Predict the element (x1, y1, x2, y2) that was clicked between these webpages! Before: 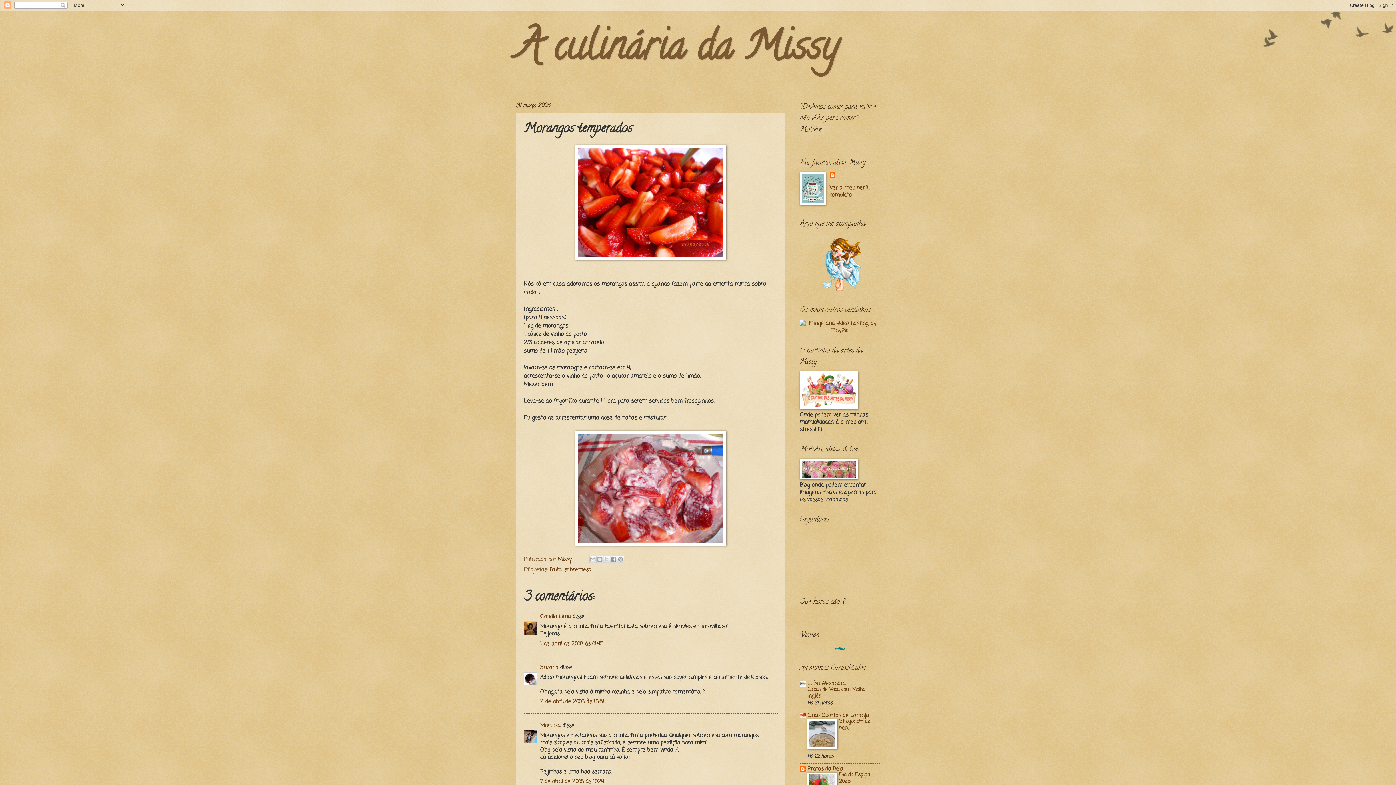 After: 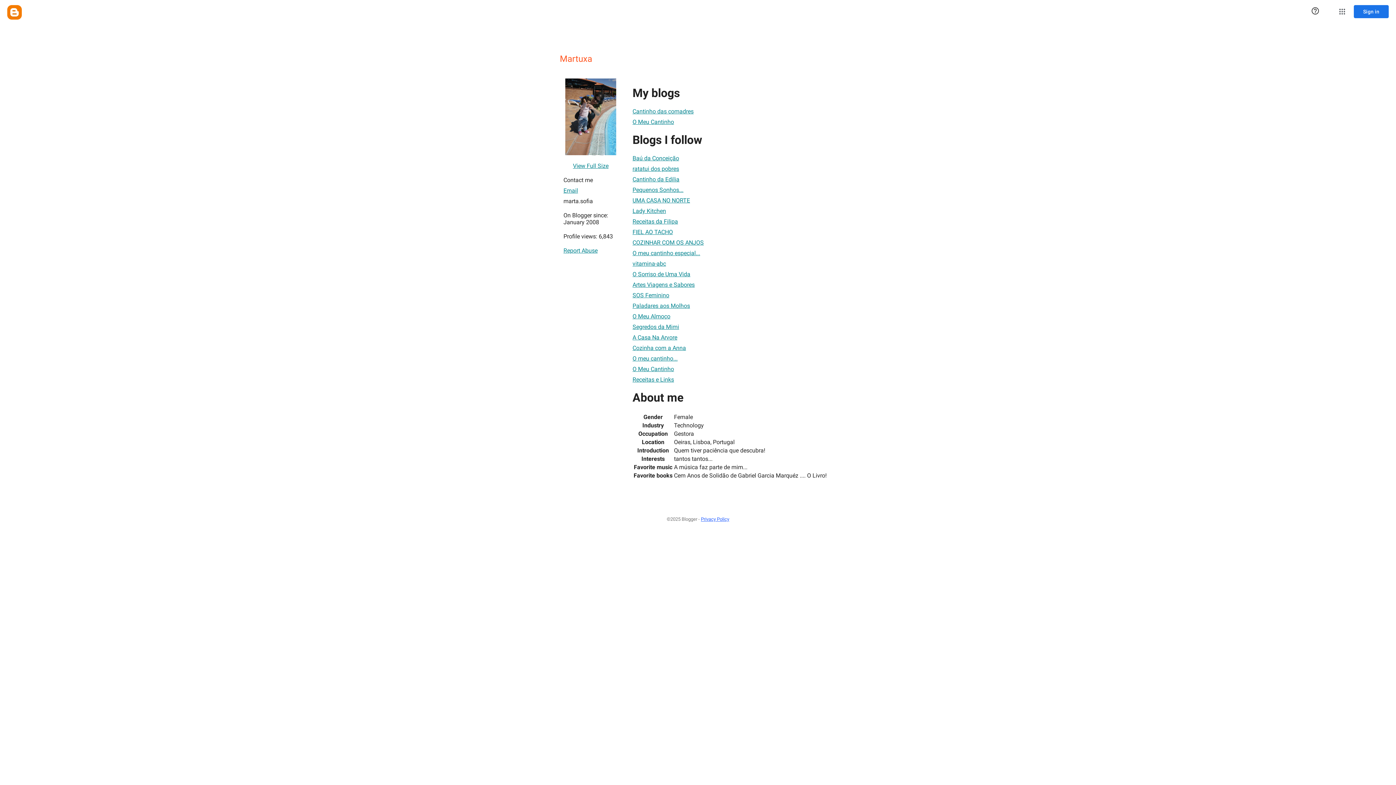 Action: label: Martuxa bbox: (540, 722, 560, 730)